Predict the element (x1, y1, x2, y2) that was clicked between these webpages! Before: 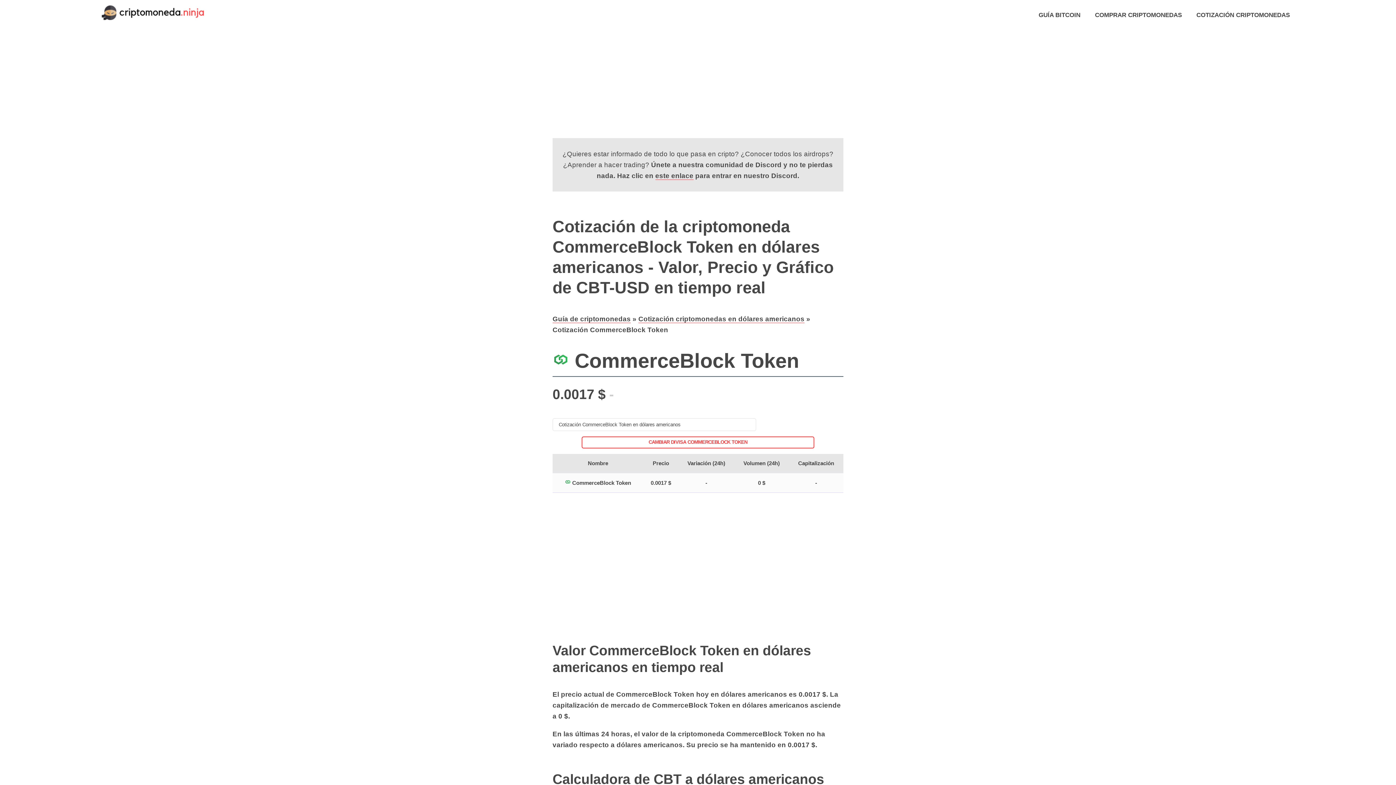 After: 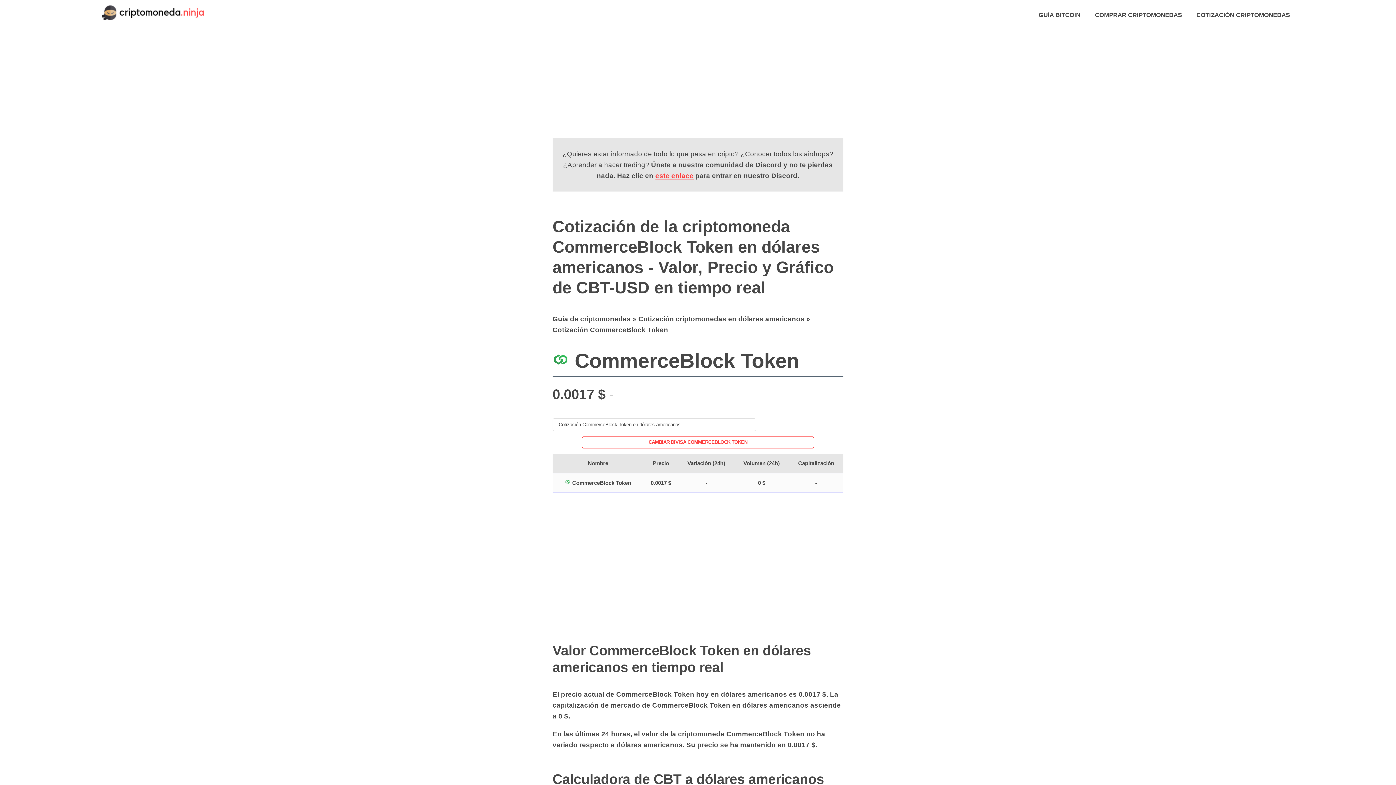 Action: bbox: (655, 171, 693, 179) label: este enlace